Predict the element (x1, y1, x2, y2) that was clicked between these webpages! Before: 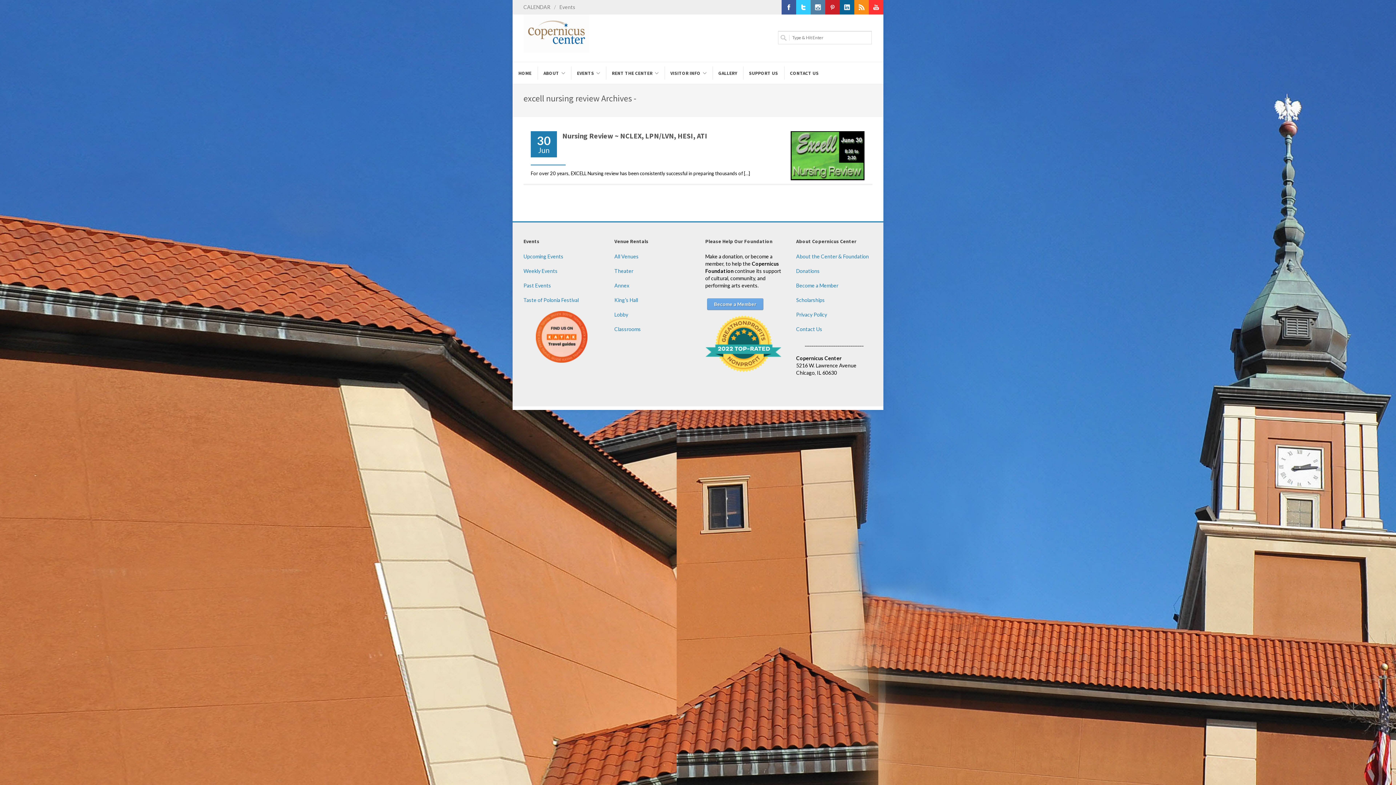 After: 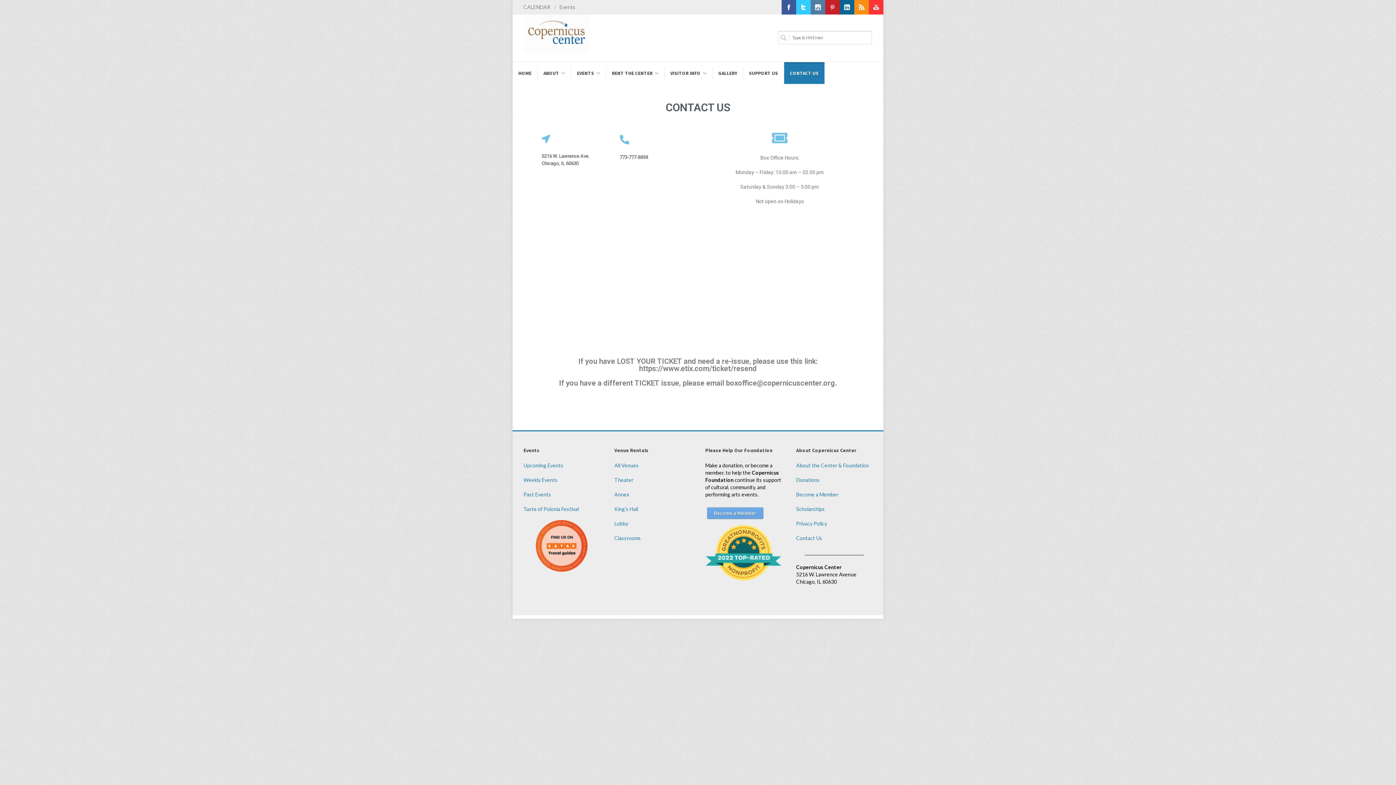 Action: label: Contact Us bbox: (796, 326, 822, 332)